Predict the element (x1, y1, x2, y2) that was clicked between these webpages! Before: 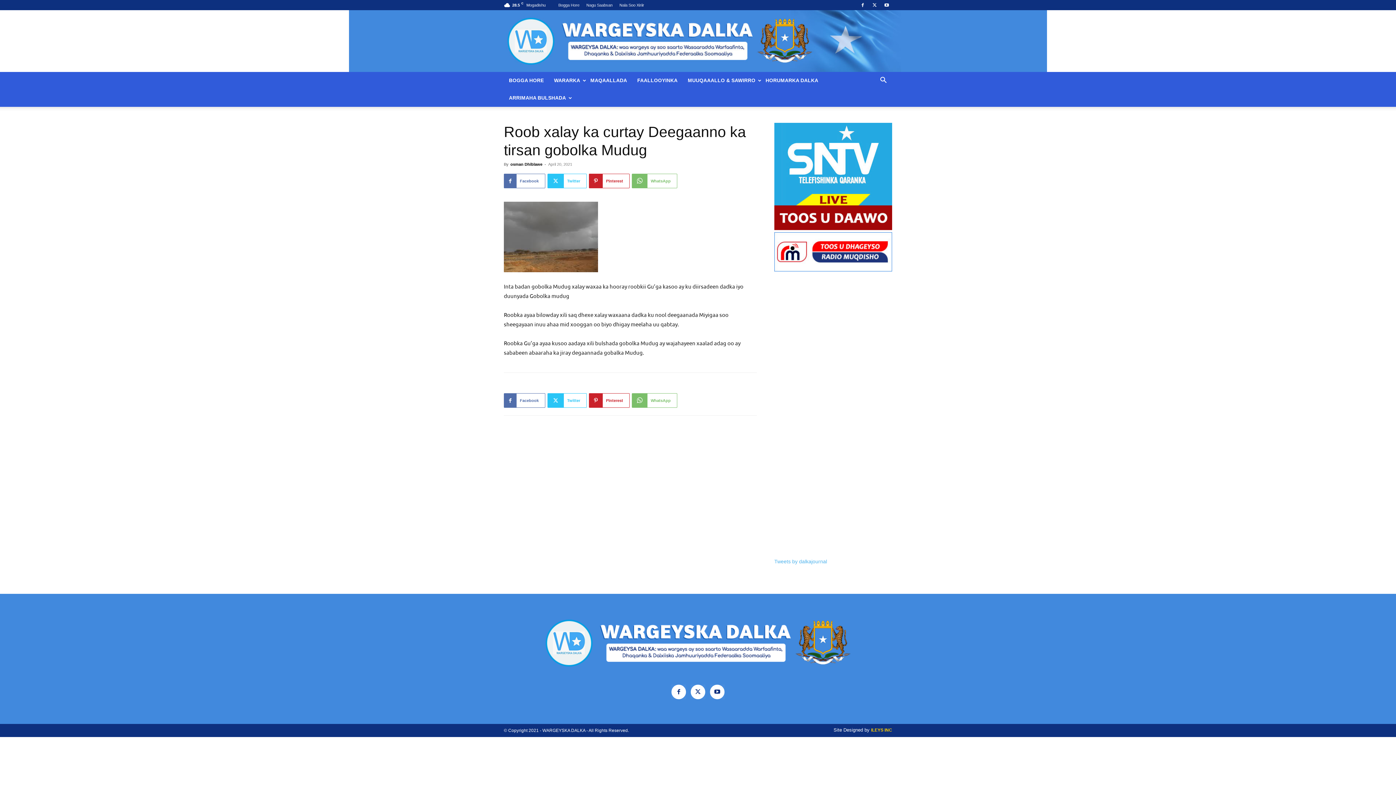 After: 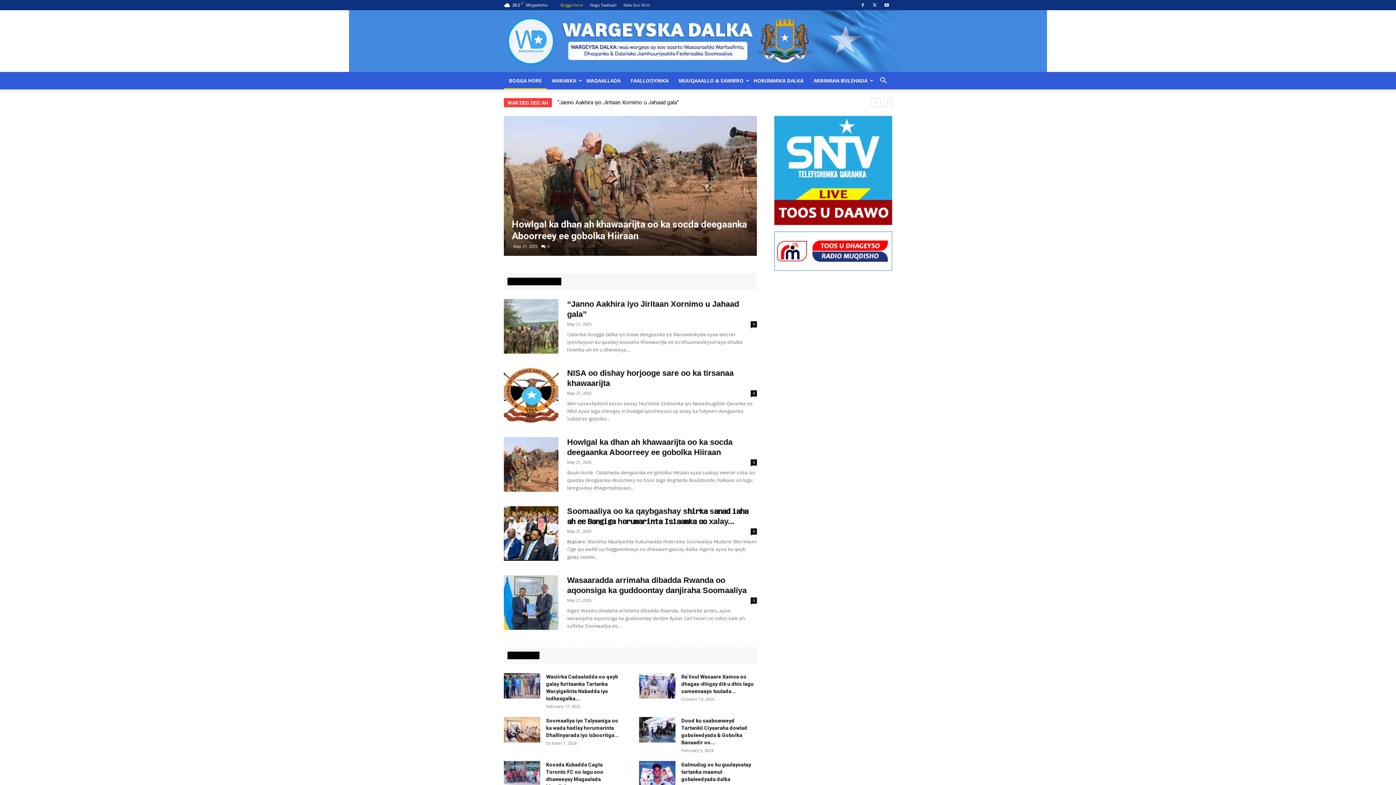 Action: label: WARGEYSKA DALKA bbox: (349, 10, 1047, 72)